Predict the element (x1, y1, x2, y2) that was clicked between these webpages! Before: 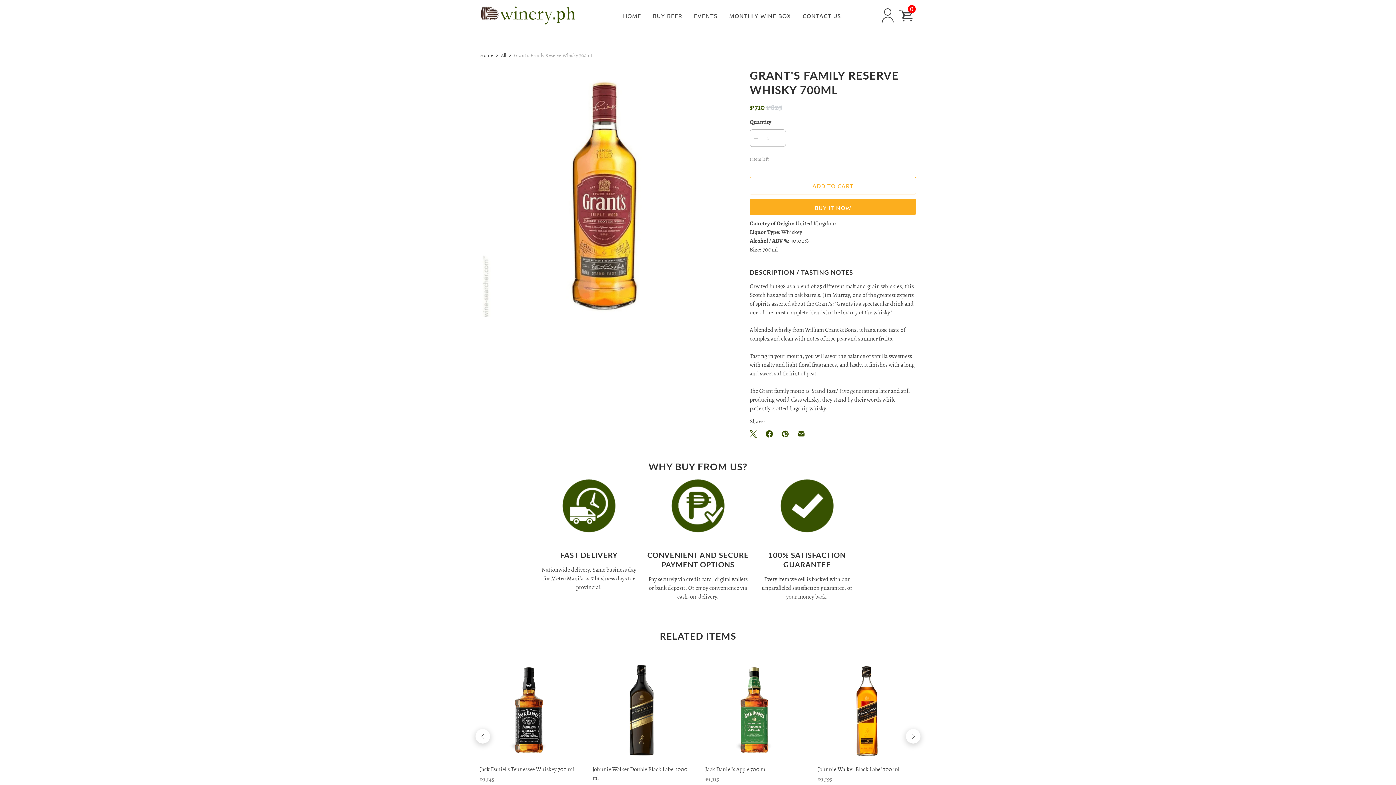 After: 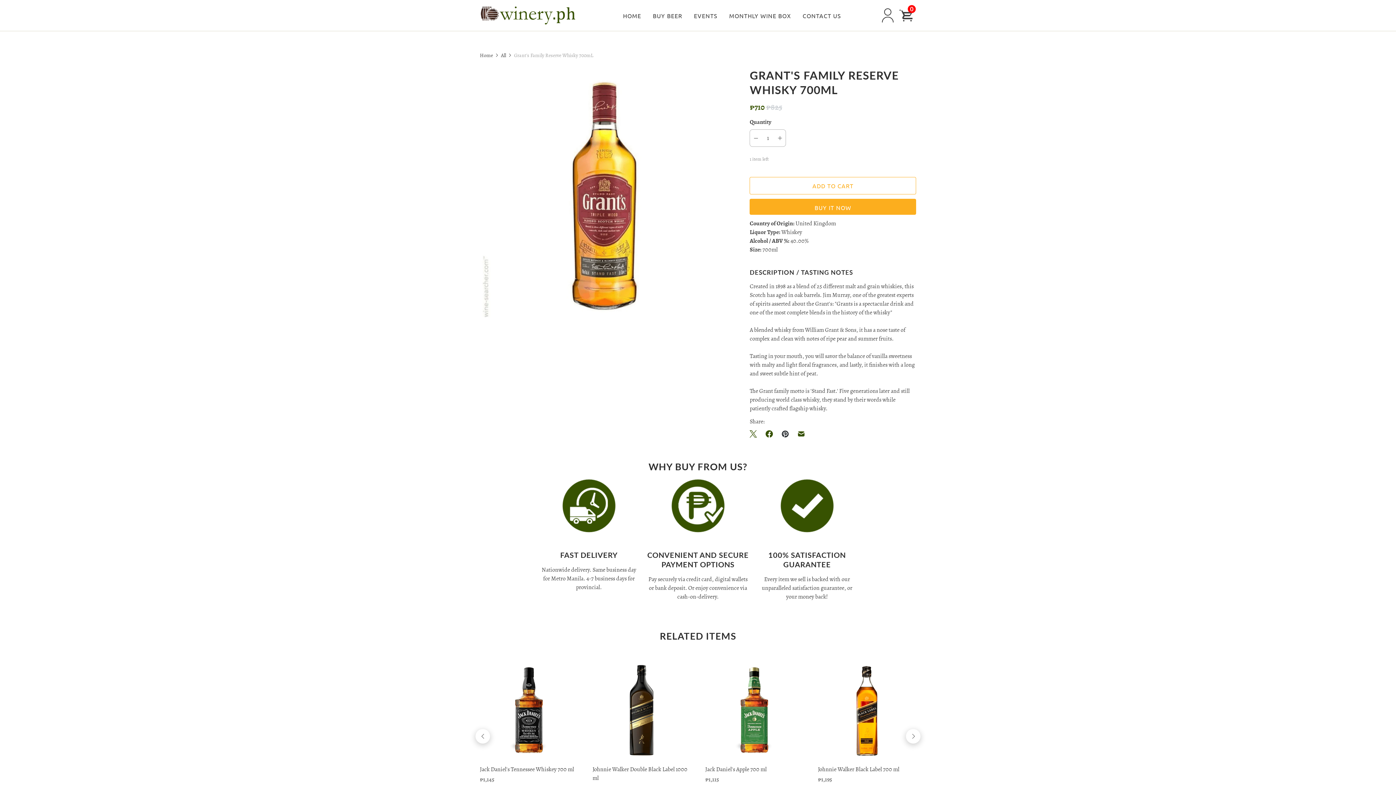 Action: bbox: (777, 426, 793, 442)